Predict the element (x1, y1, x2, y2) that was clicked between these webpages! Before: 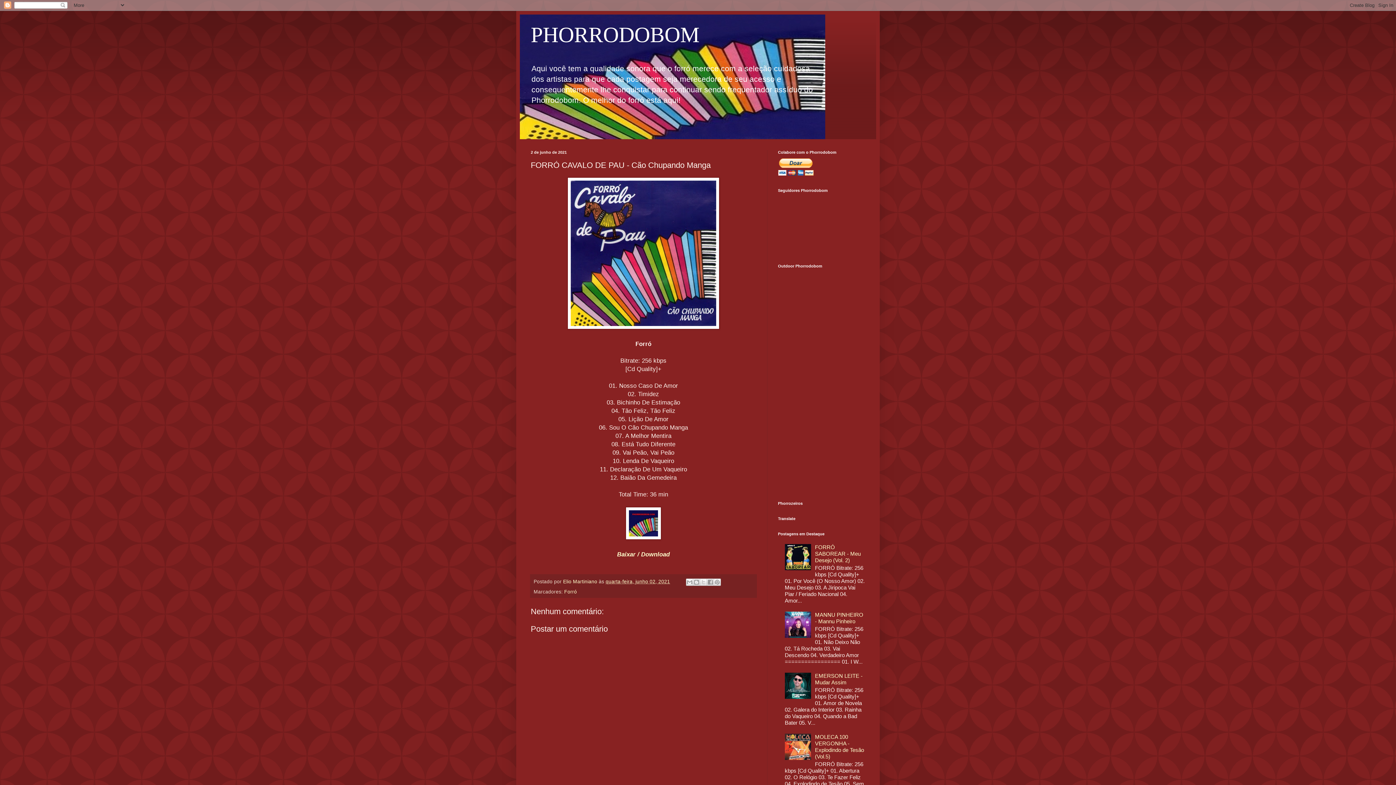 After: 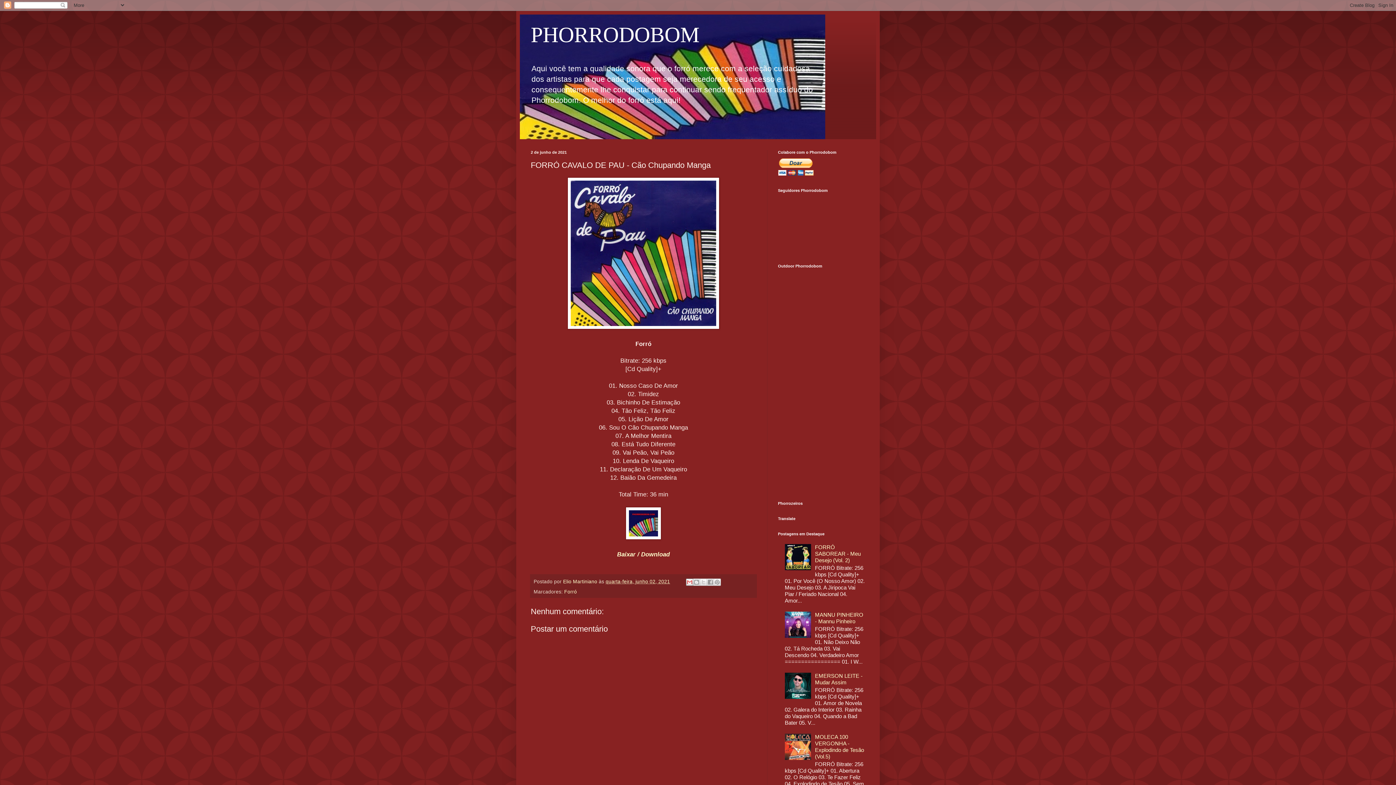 Action: label: Enviar por e-mail bbox: (686, 578, 693, 586)